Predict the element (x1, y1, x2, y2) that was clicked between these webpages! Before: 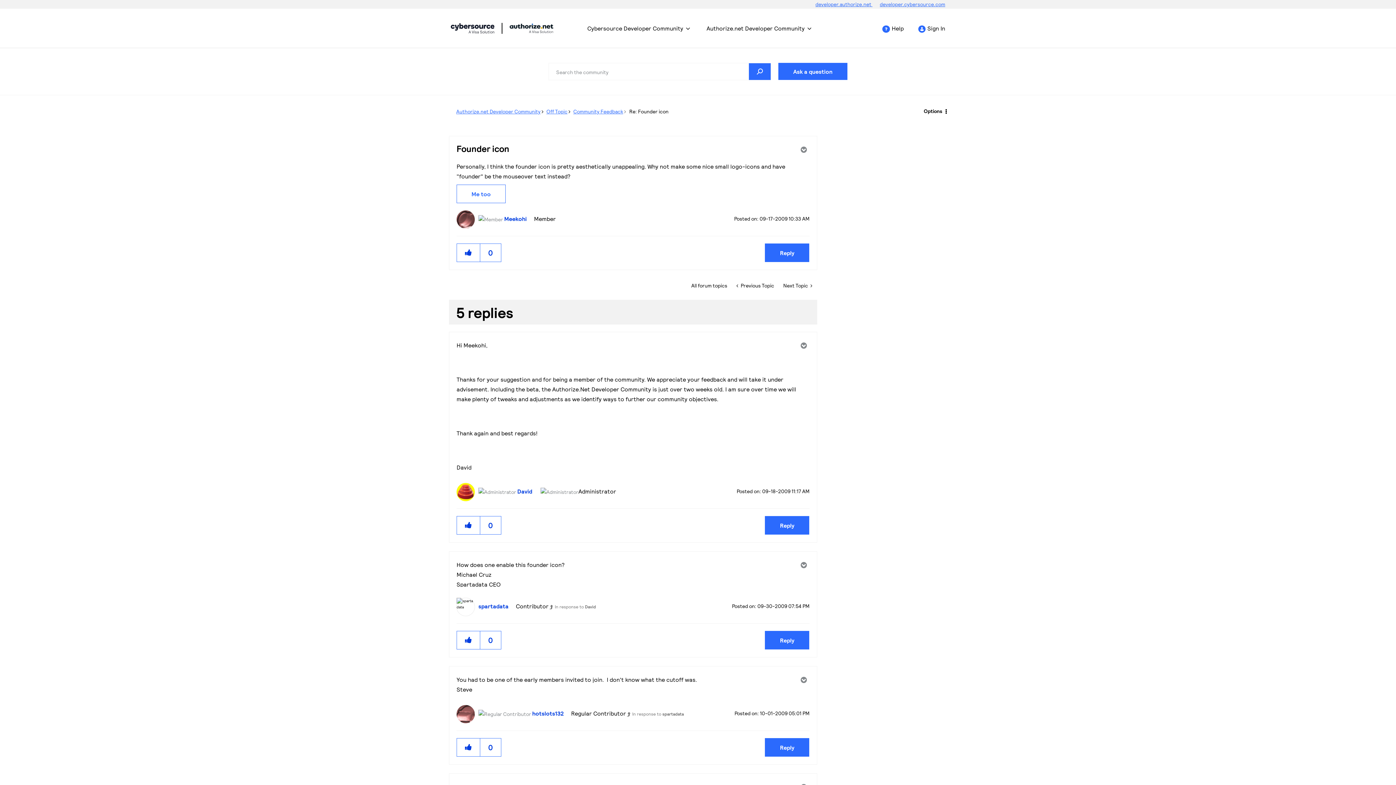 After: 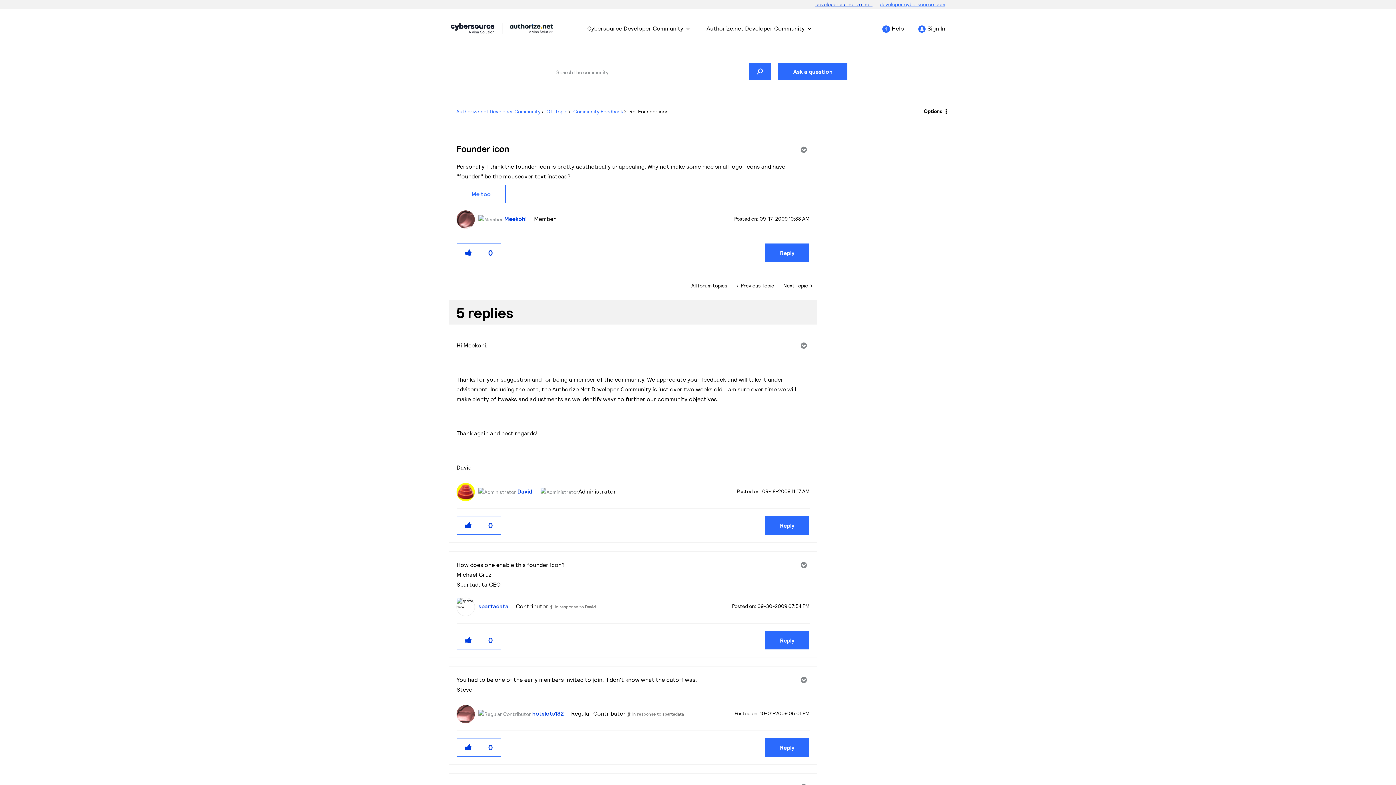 Action: bbox: (815, 1, 880, 7) label: developer.authorize.net